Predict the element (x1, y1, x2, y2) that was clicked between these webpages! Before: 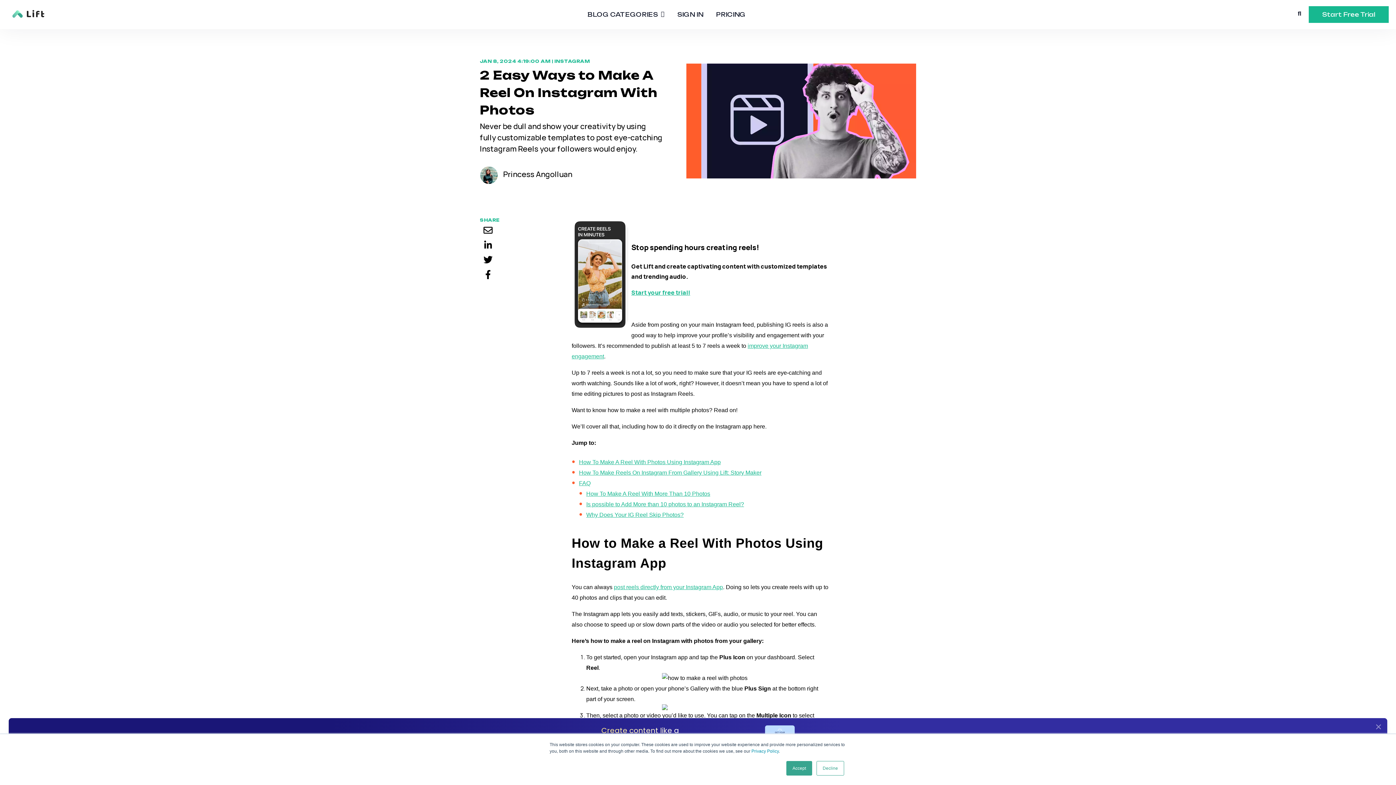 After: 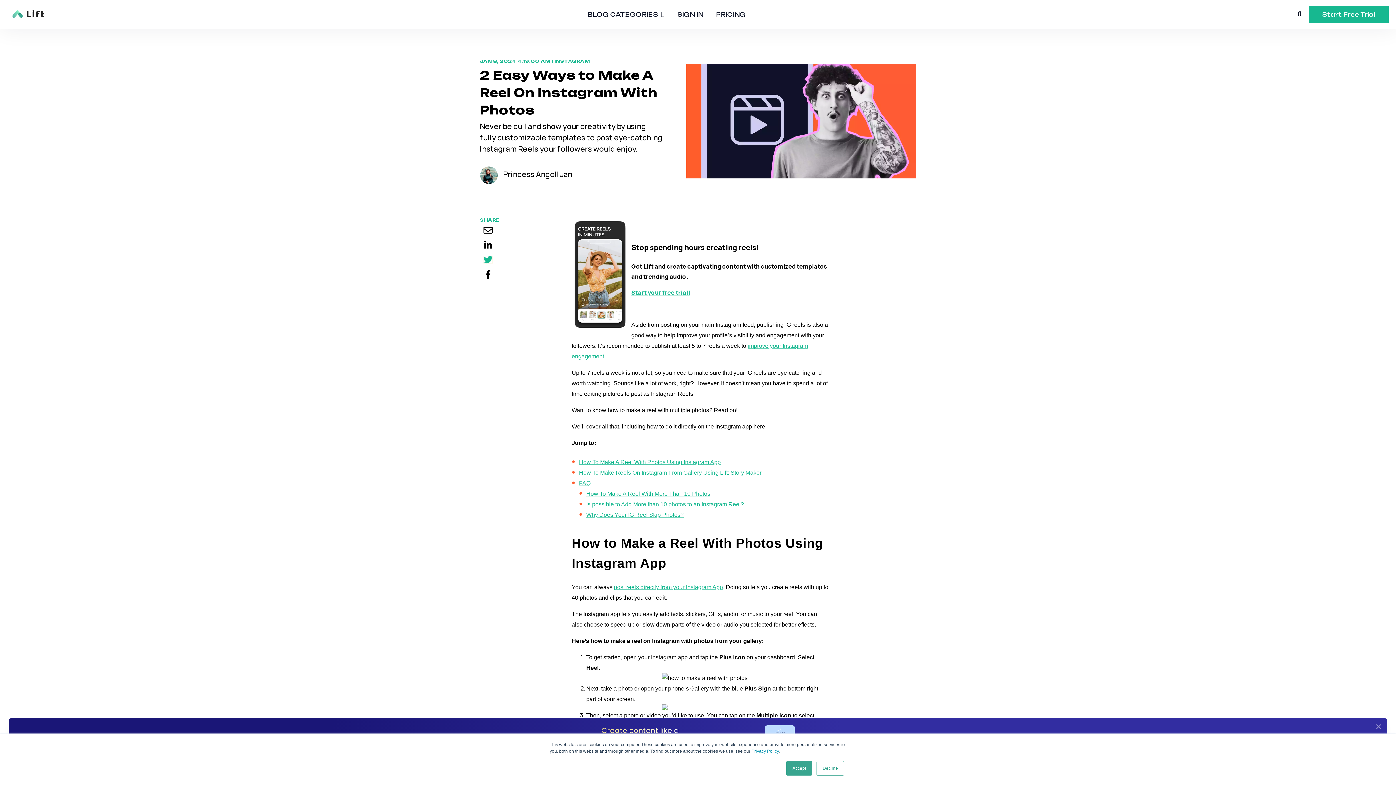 Action: label: Share on Twitter bbox: (480, 252, 495, 267)